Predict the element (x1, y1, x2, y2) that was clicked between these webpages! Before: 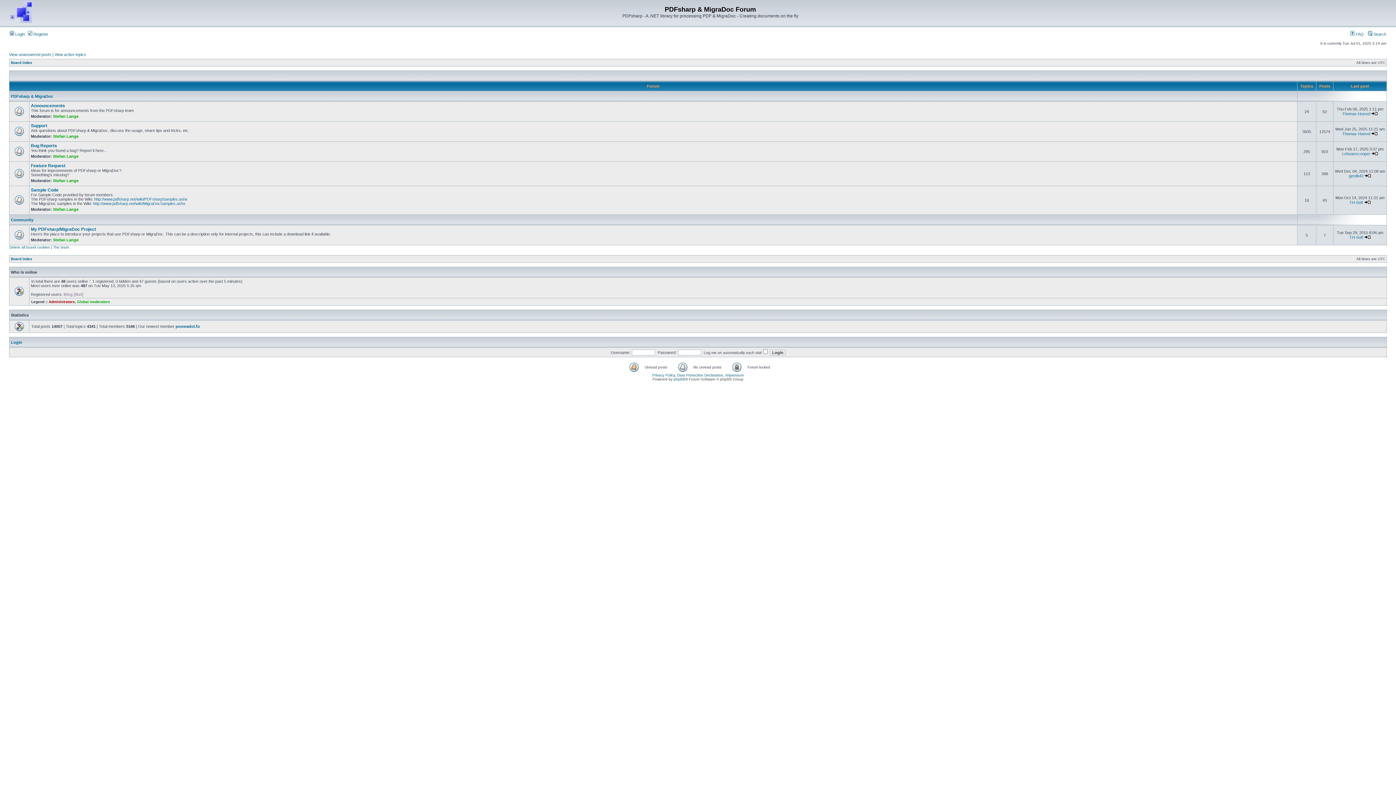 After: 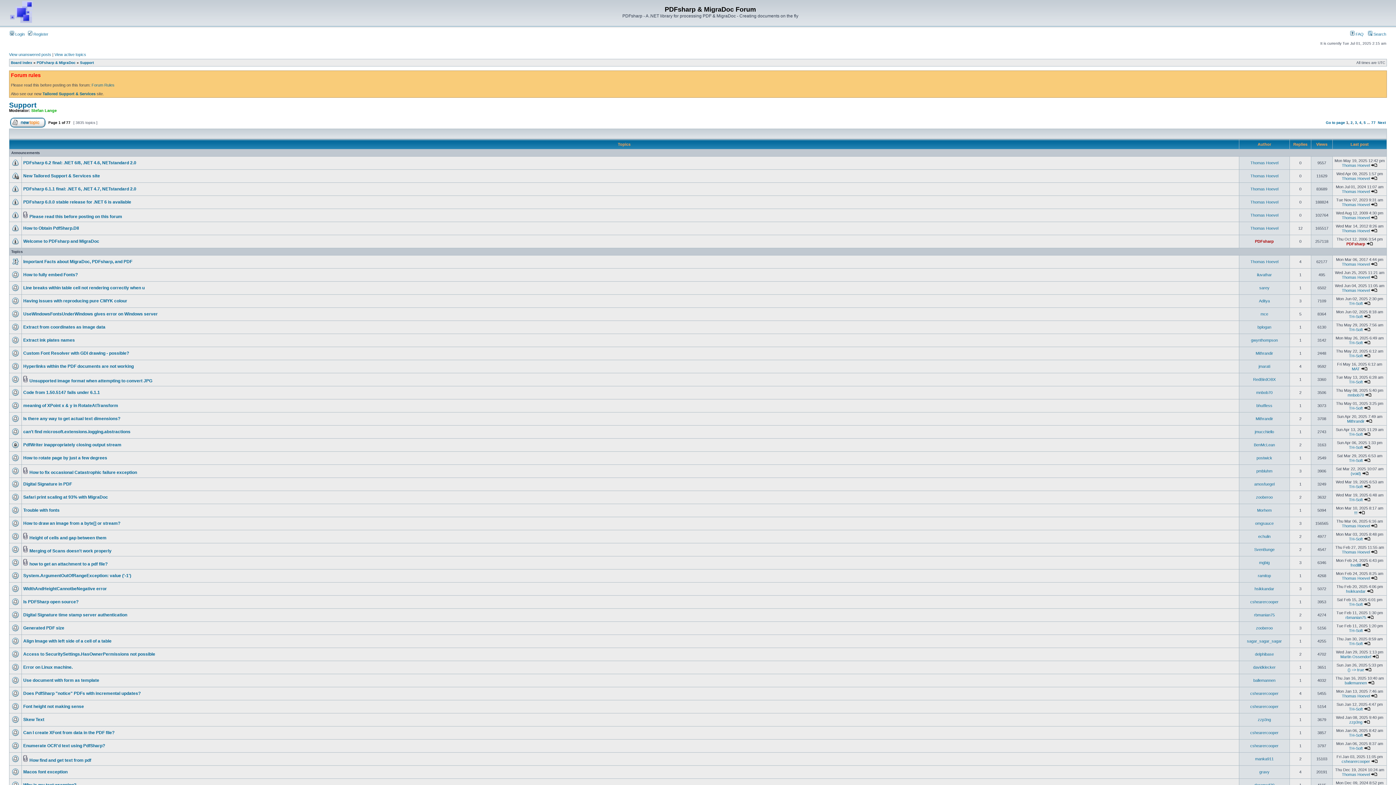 Action: bbox: (30, 123, 47, 128) label: Support